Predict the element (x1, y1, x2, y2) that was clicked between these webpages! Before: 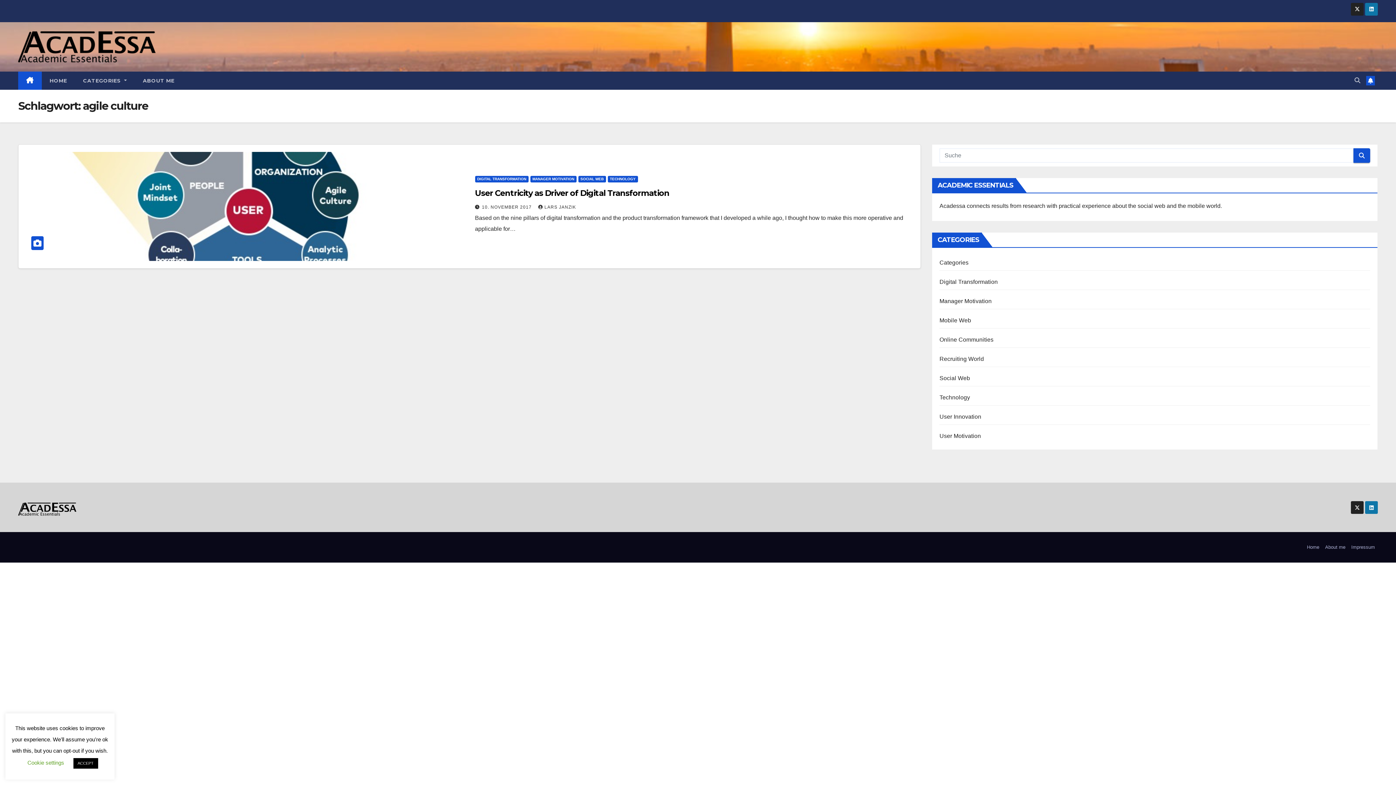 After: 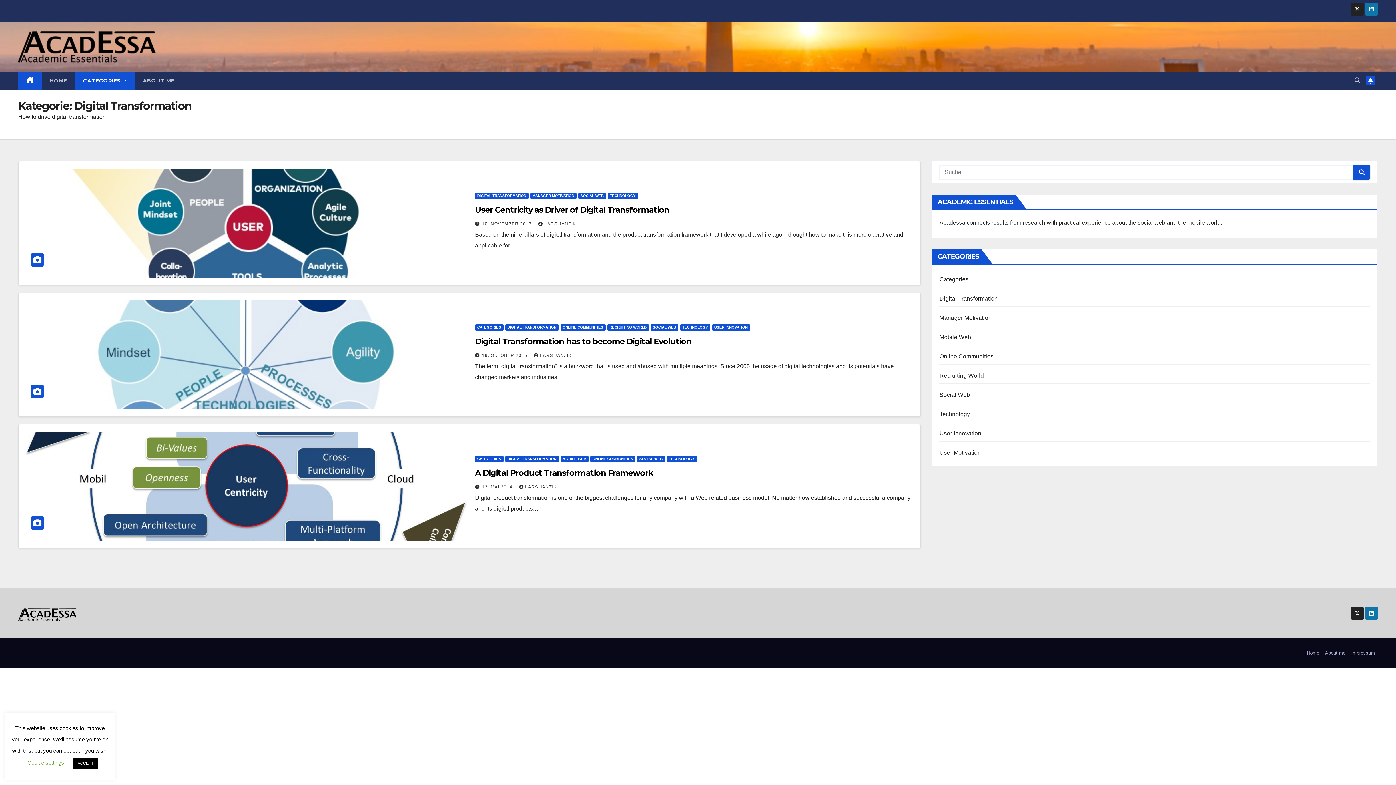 Action: bbox: (939, 278, 998, 285) label: Digital Transformation